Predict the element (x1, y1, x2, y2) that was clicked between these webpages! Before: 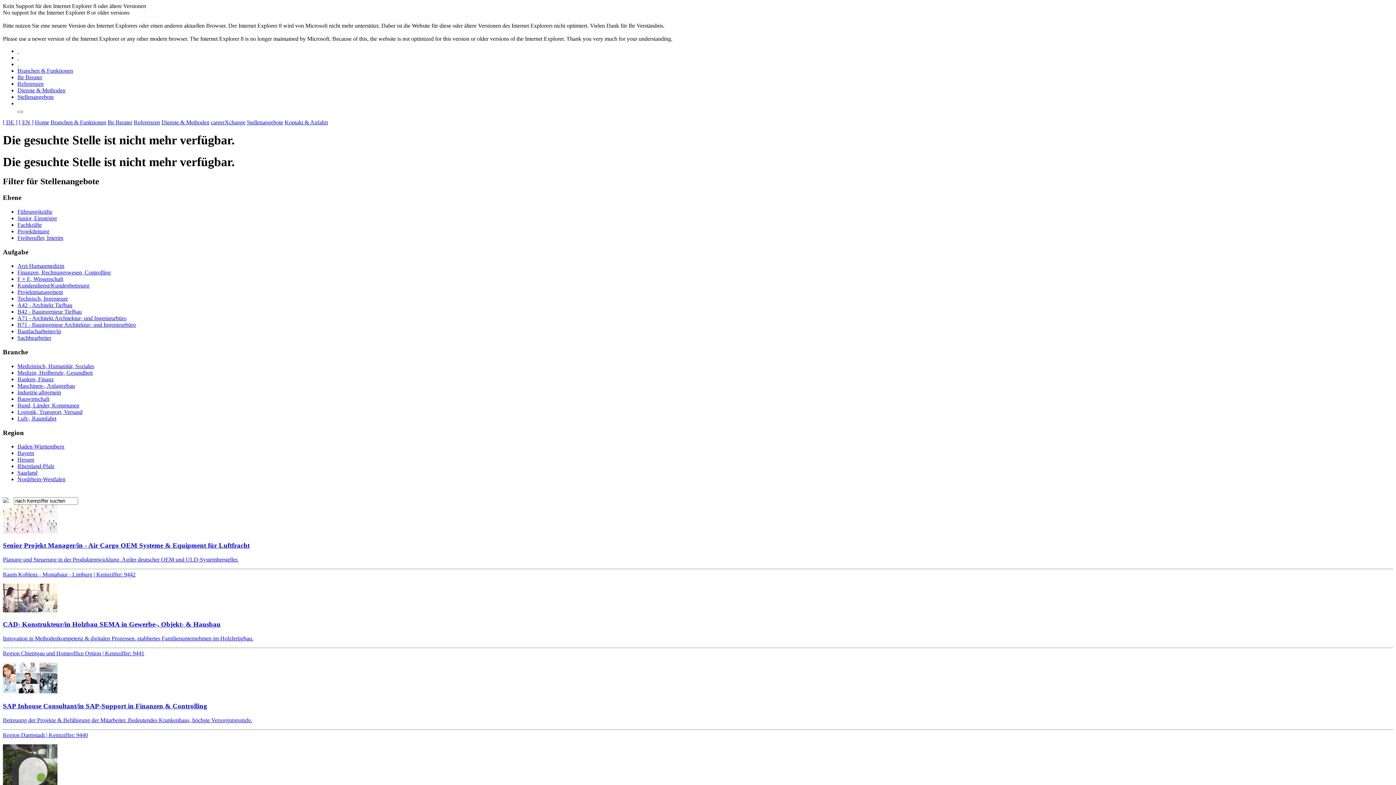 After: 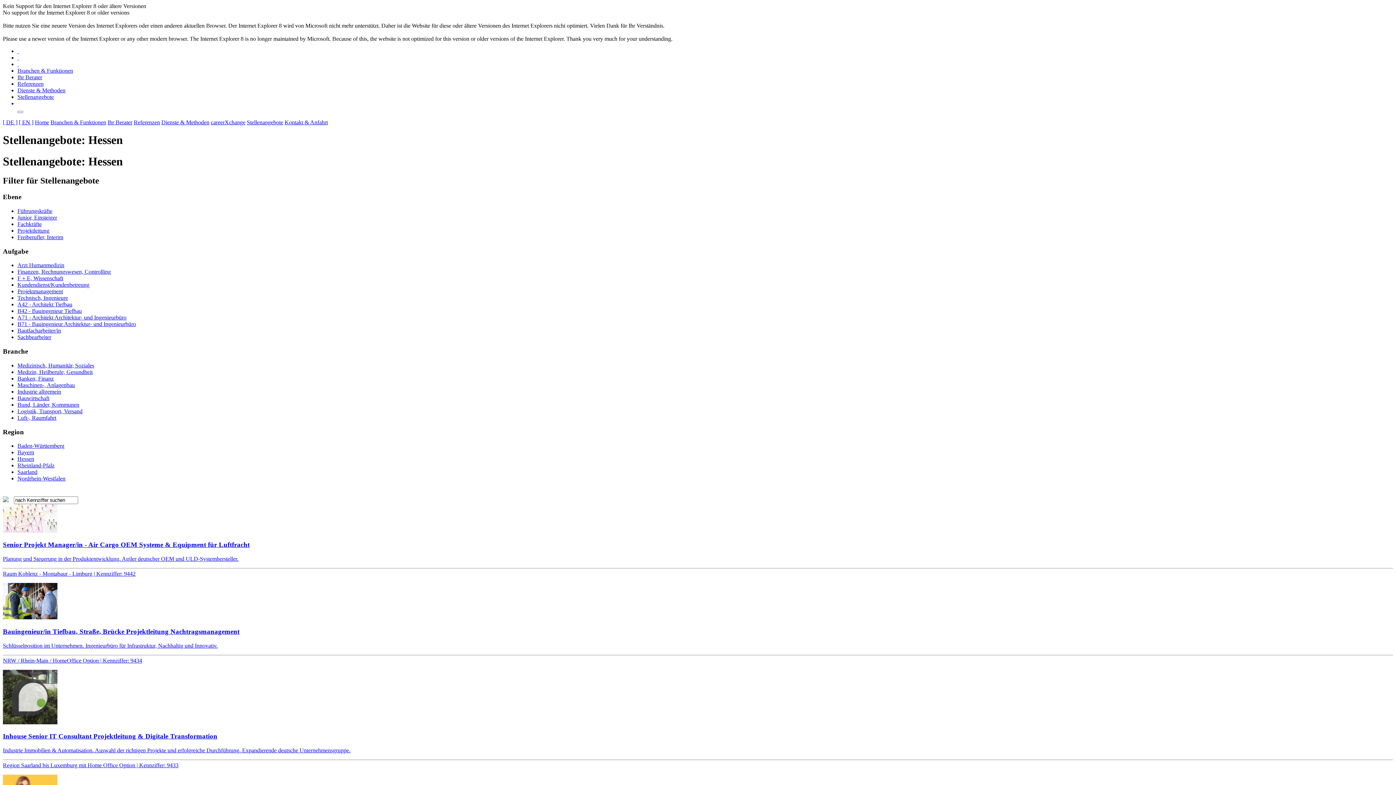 Action: bbox: (17, 456, 1393, 463) label: Hessen